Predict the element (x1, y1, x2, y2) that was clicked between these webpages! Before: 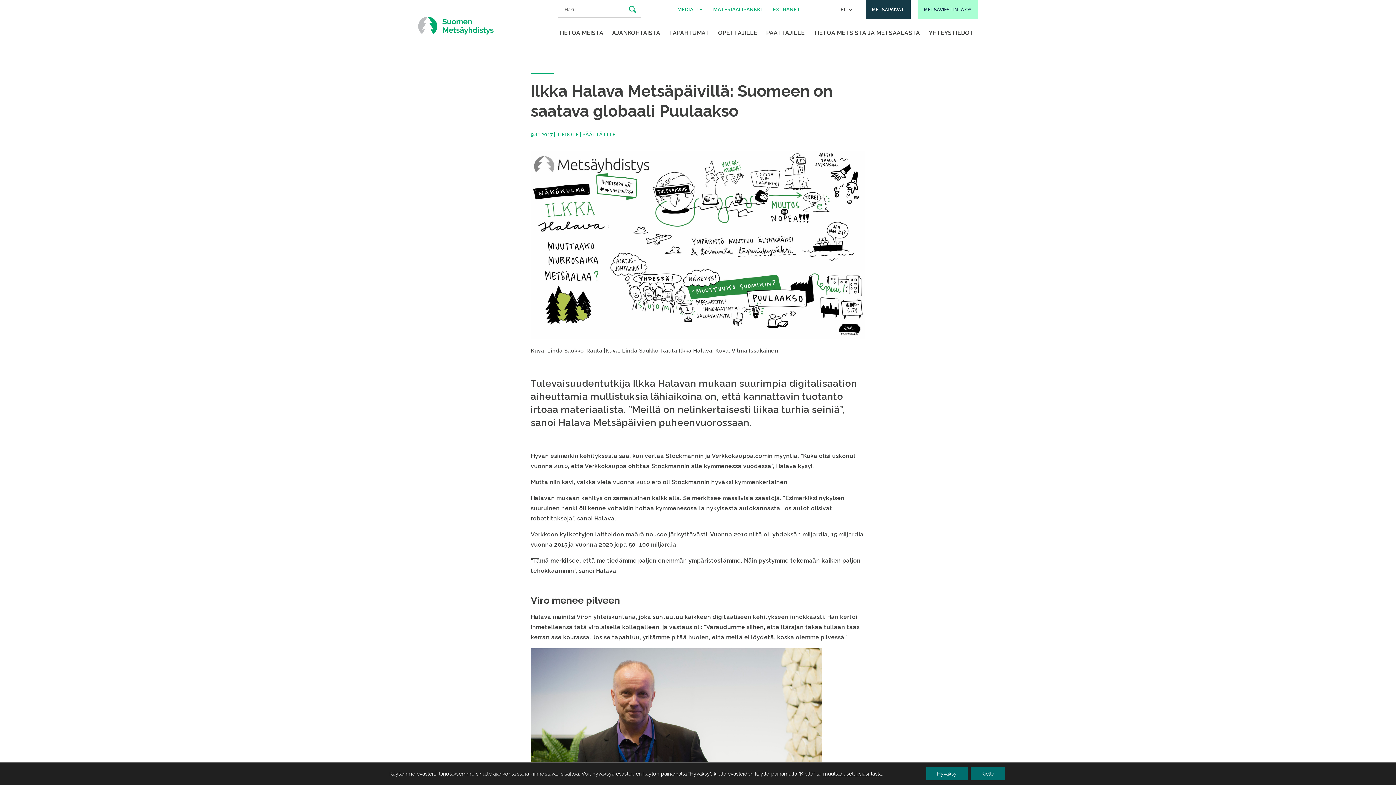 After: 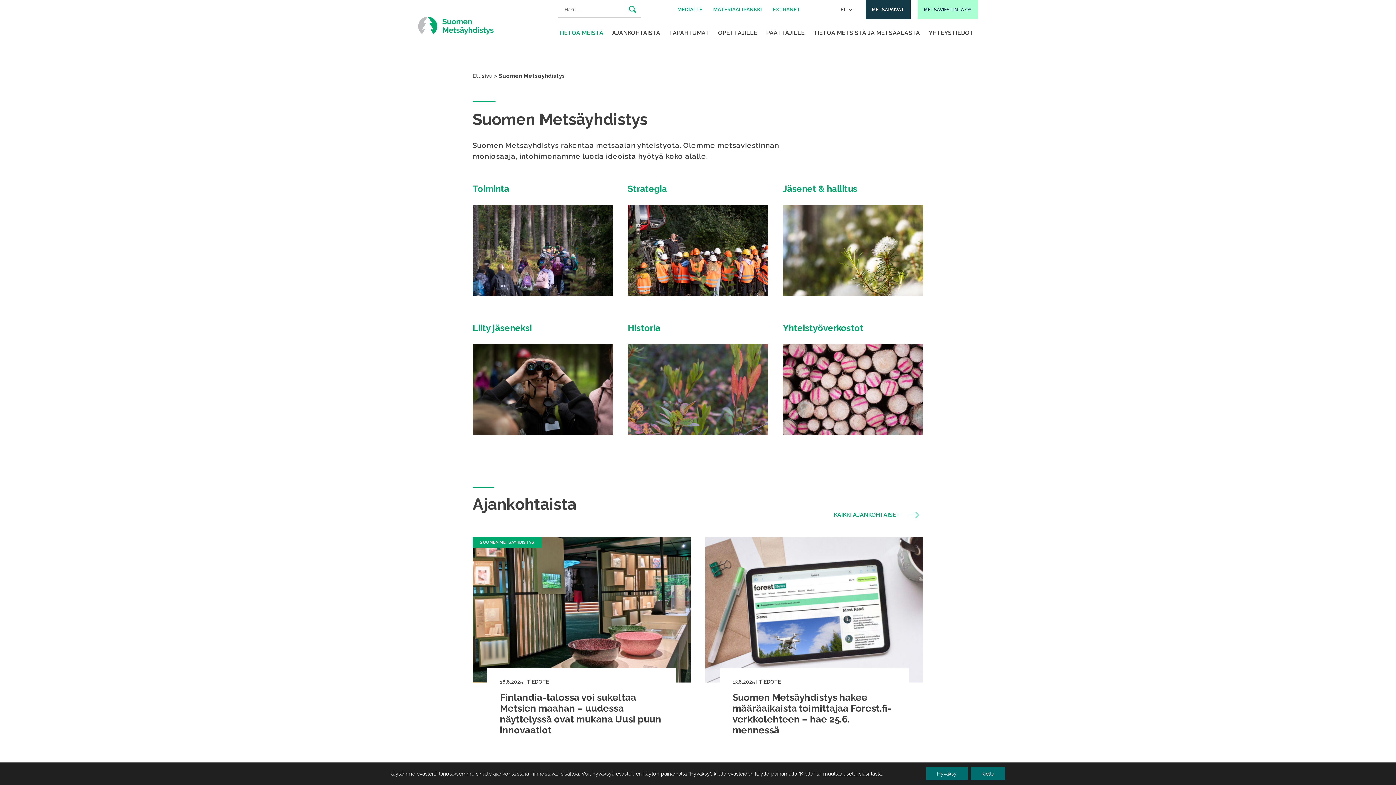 Action: bbox: (554, 27, 607, 38) label: TIETOA MEISTÄ